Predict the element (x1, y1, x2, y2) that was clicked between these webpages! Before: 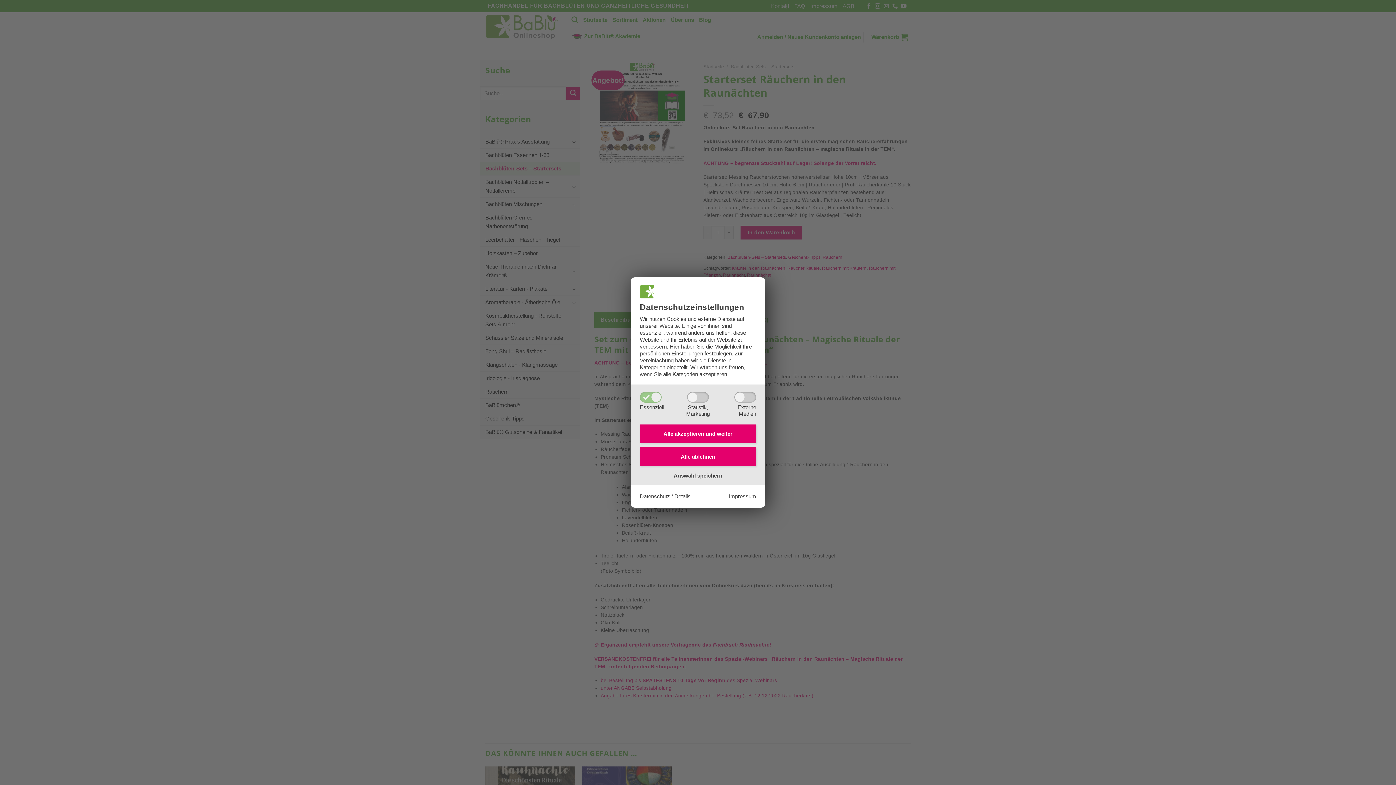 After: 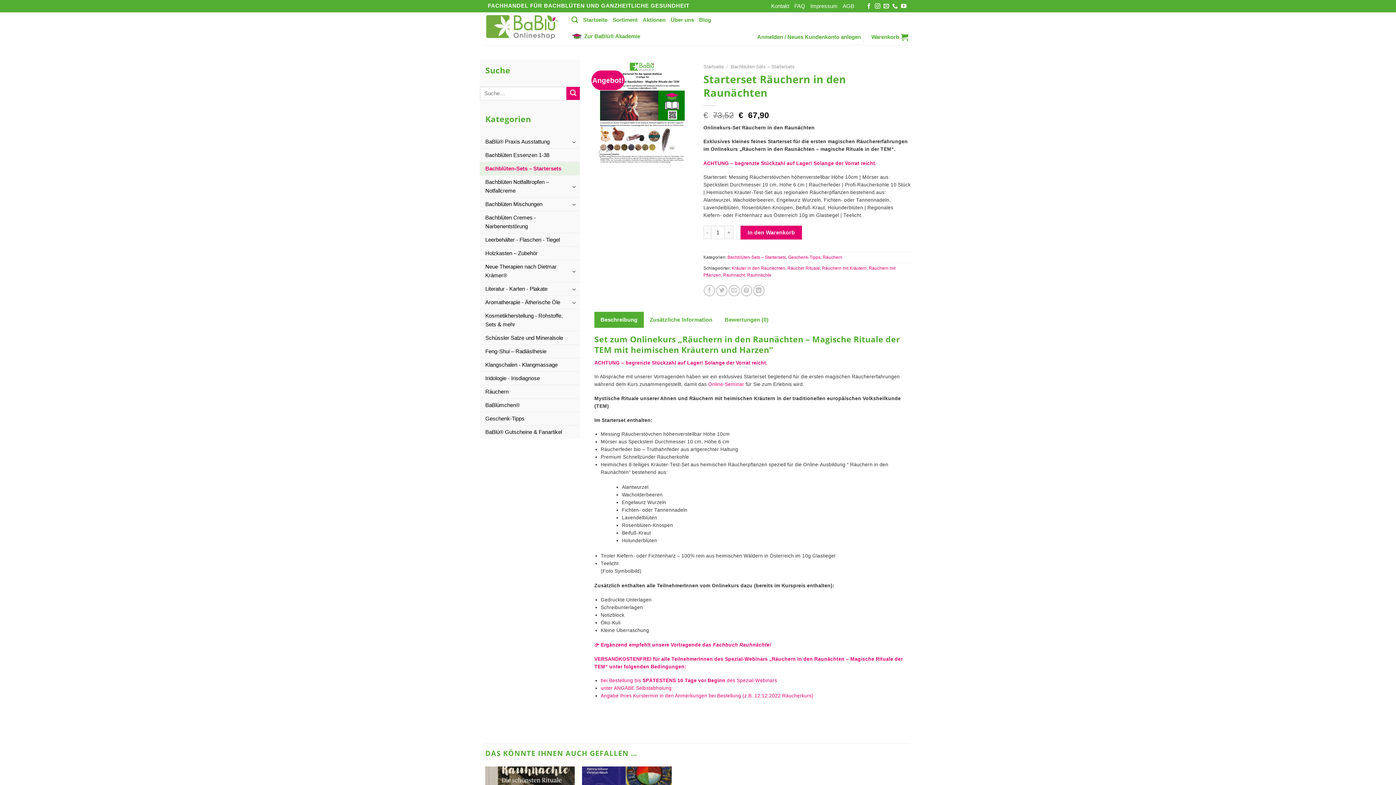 Action: label: Alle ablehnen bbox: (640, 447, 756, 466)